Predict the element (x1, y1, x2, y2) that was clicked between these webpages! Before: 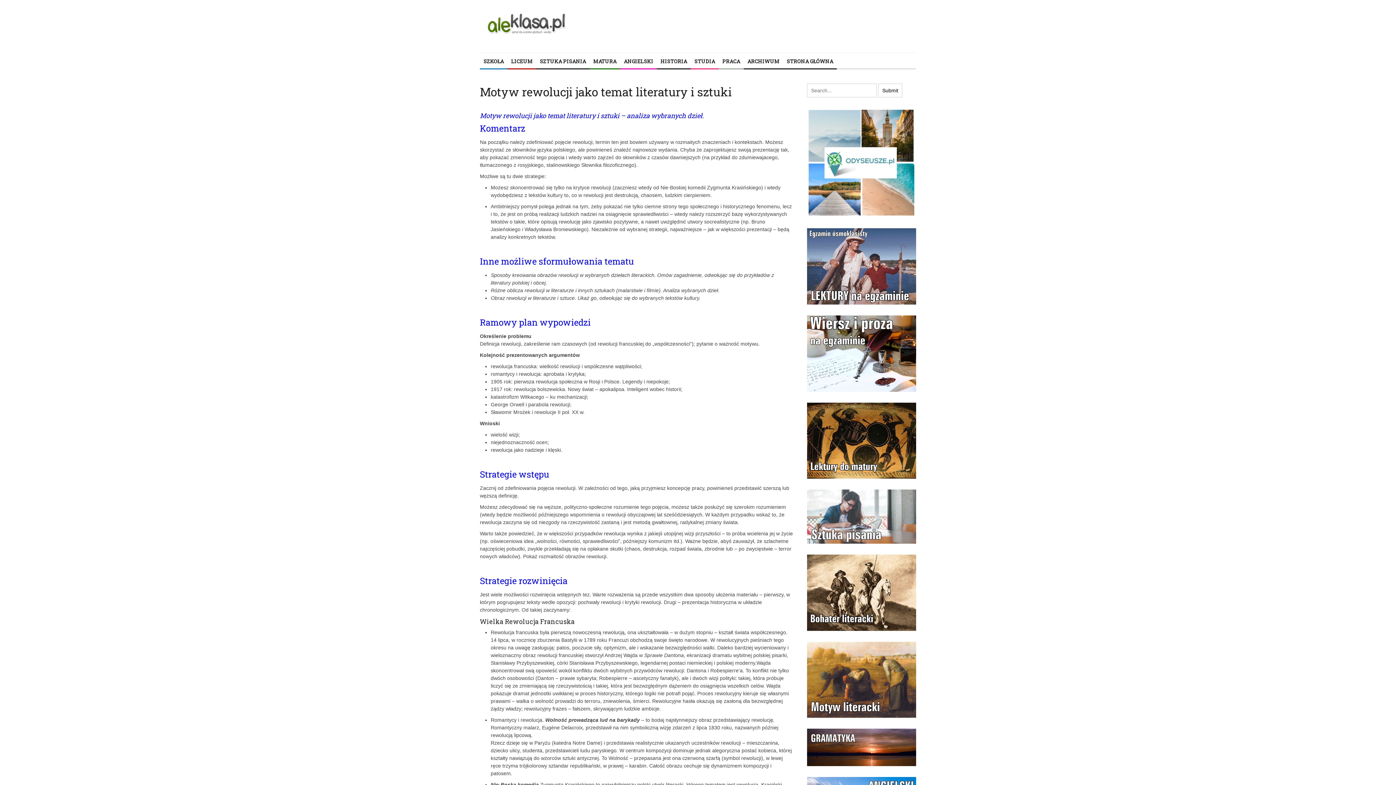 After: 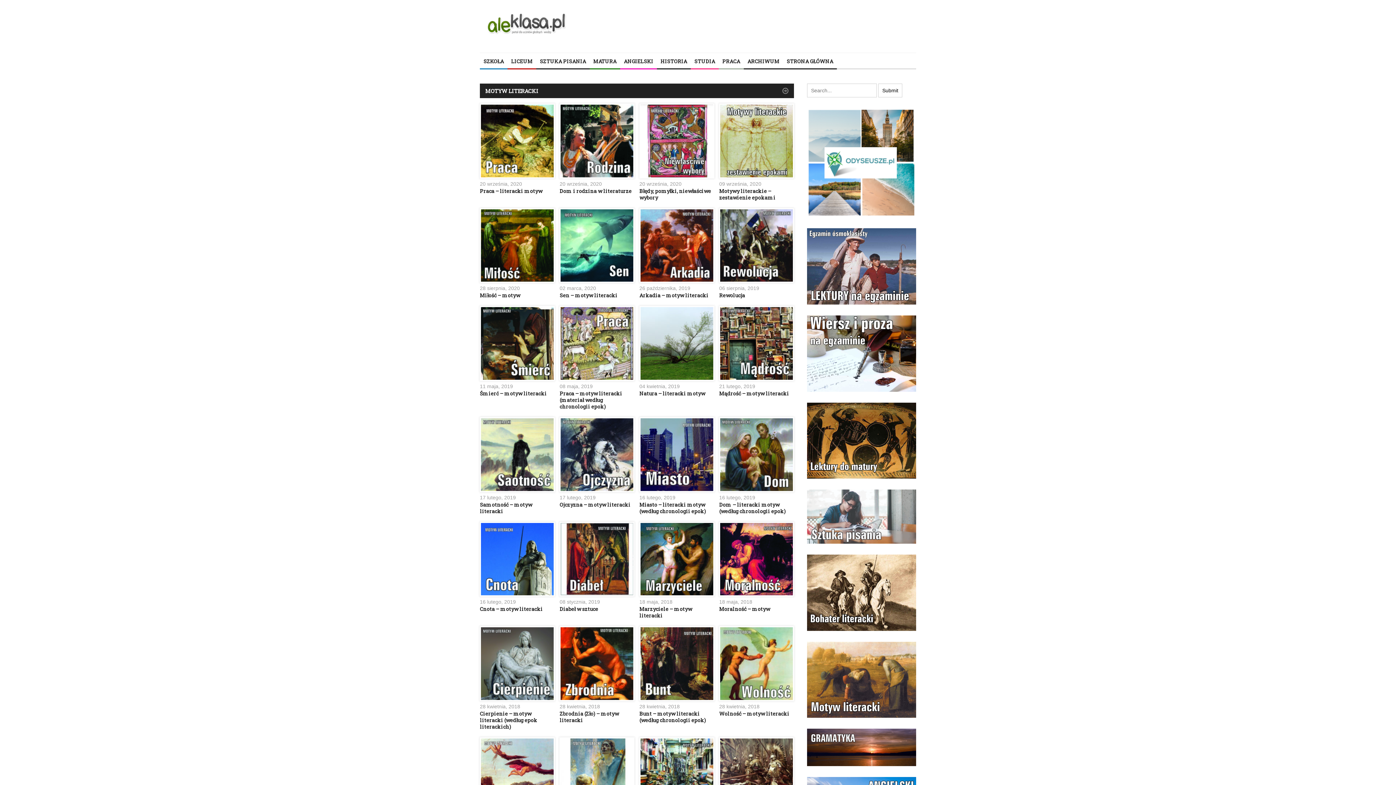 Action: bbox: (807, 676, 916, 682)